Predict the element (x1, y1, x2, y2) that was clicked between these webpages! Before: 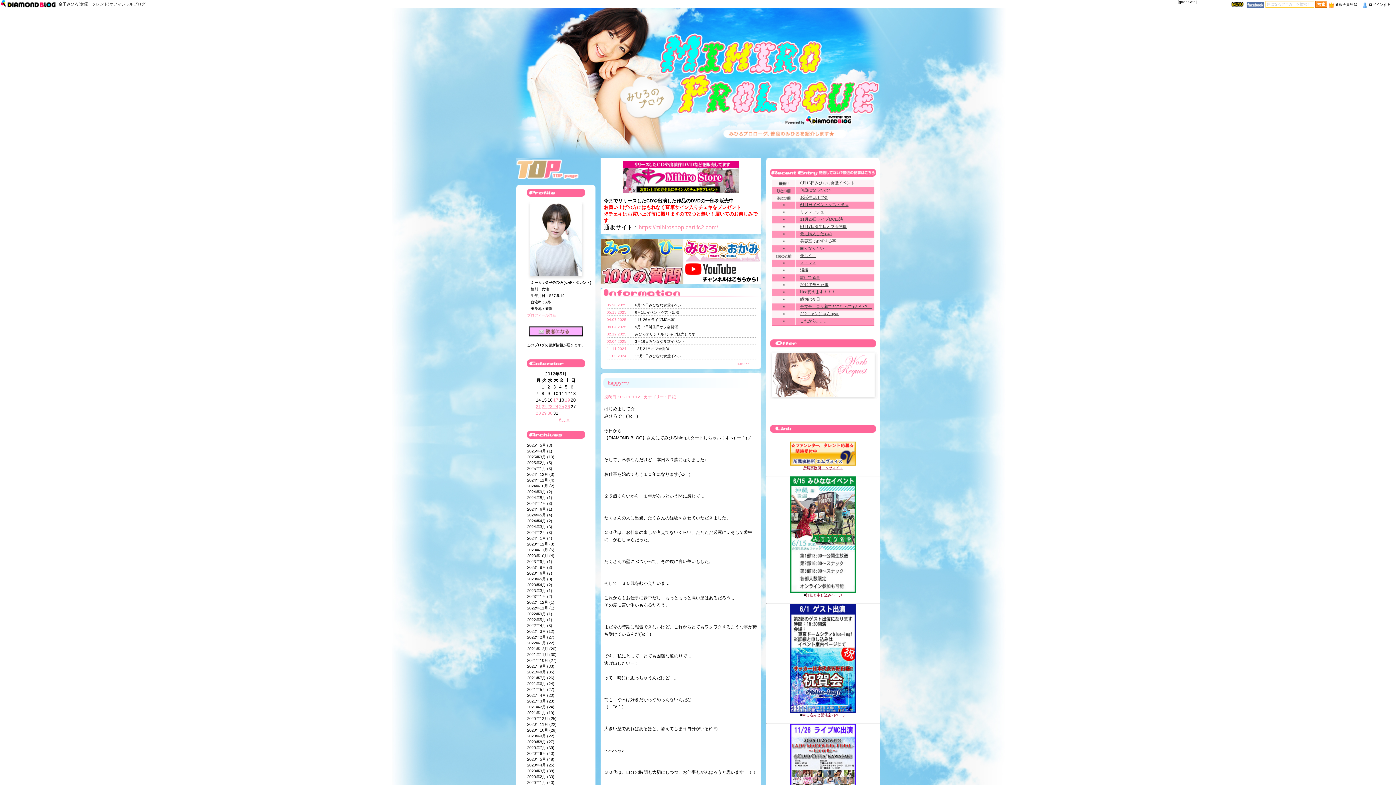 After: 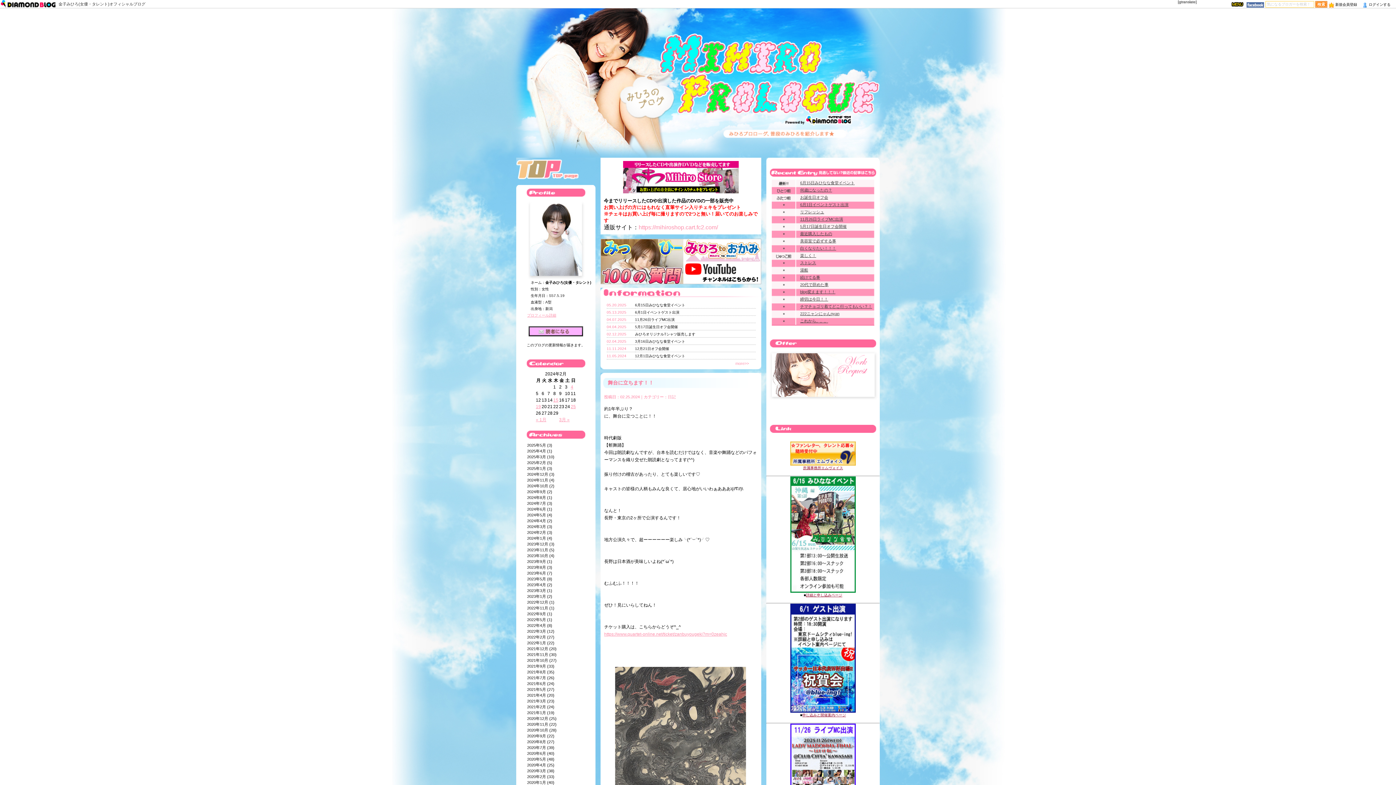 Action: bbox: (527, 530, 546, 534) label: 2024年2月